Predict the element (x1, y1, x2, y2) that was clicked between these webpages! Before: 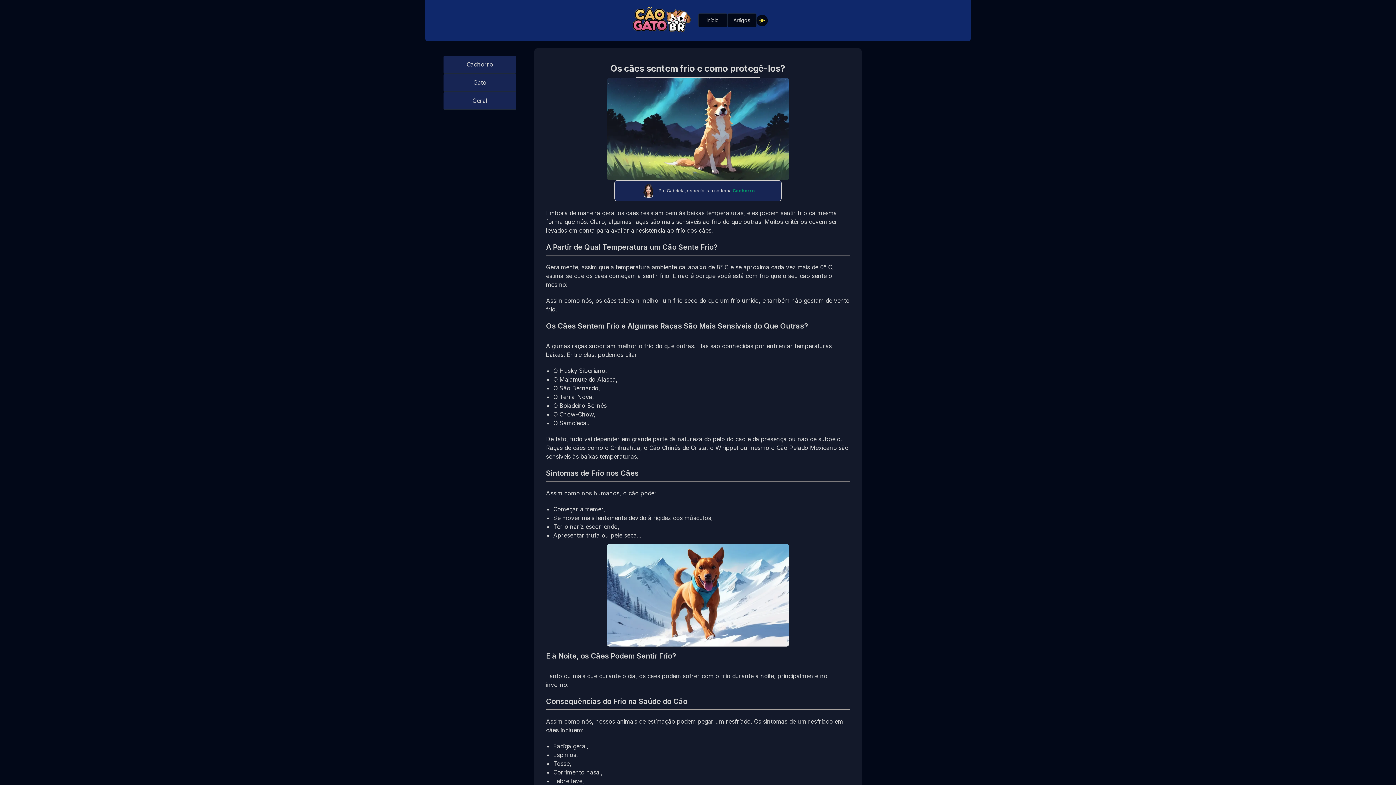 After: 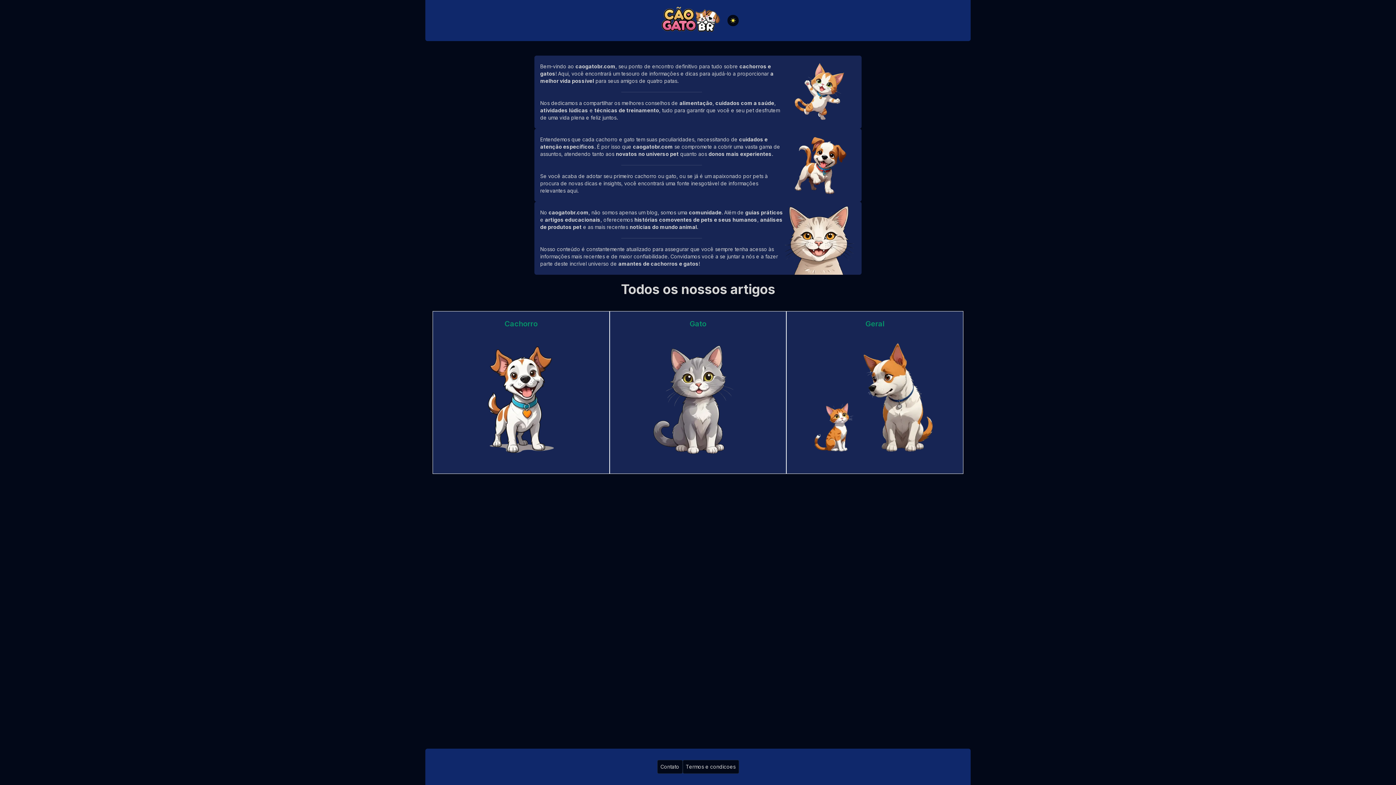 Action: bbox: (698, 13, 727, 27) label: Início